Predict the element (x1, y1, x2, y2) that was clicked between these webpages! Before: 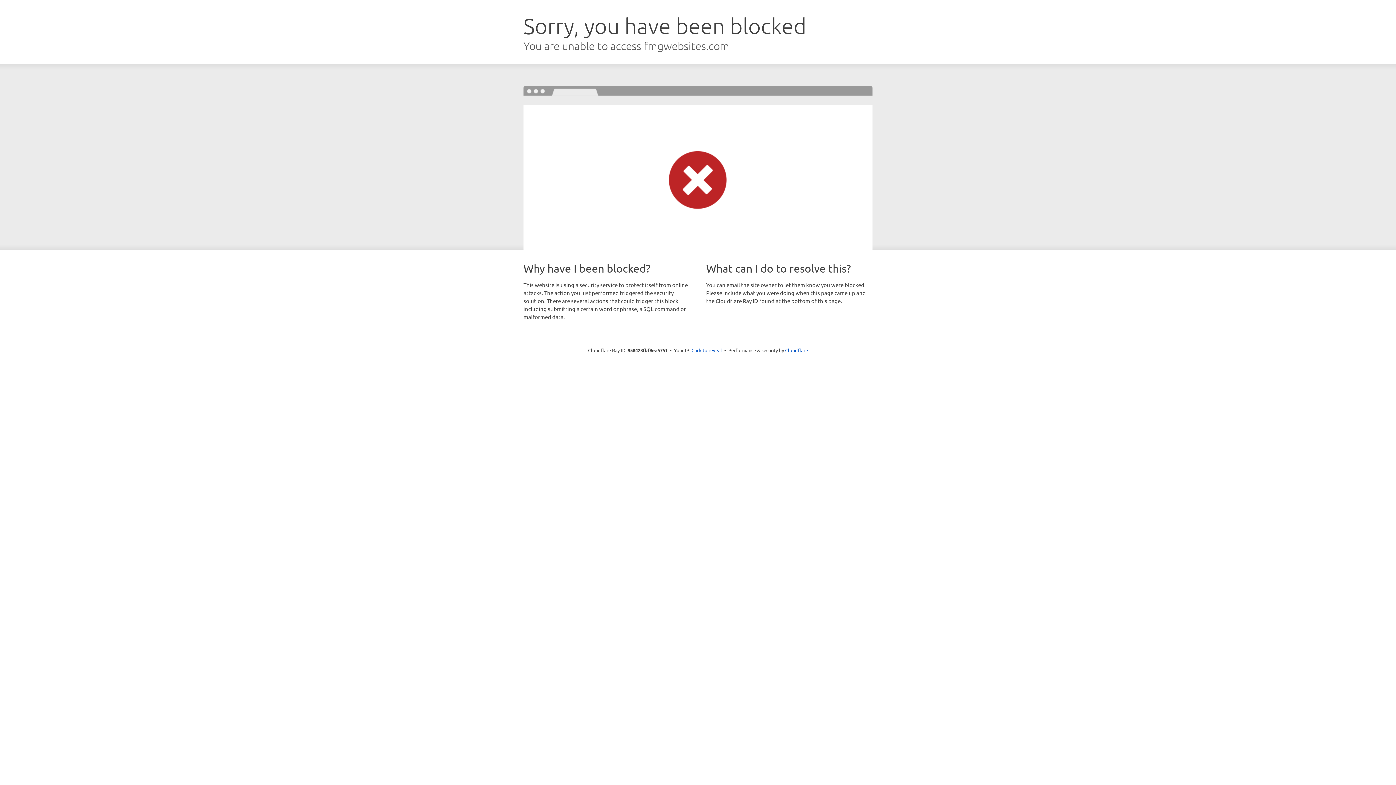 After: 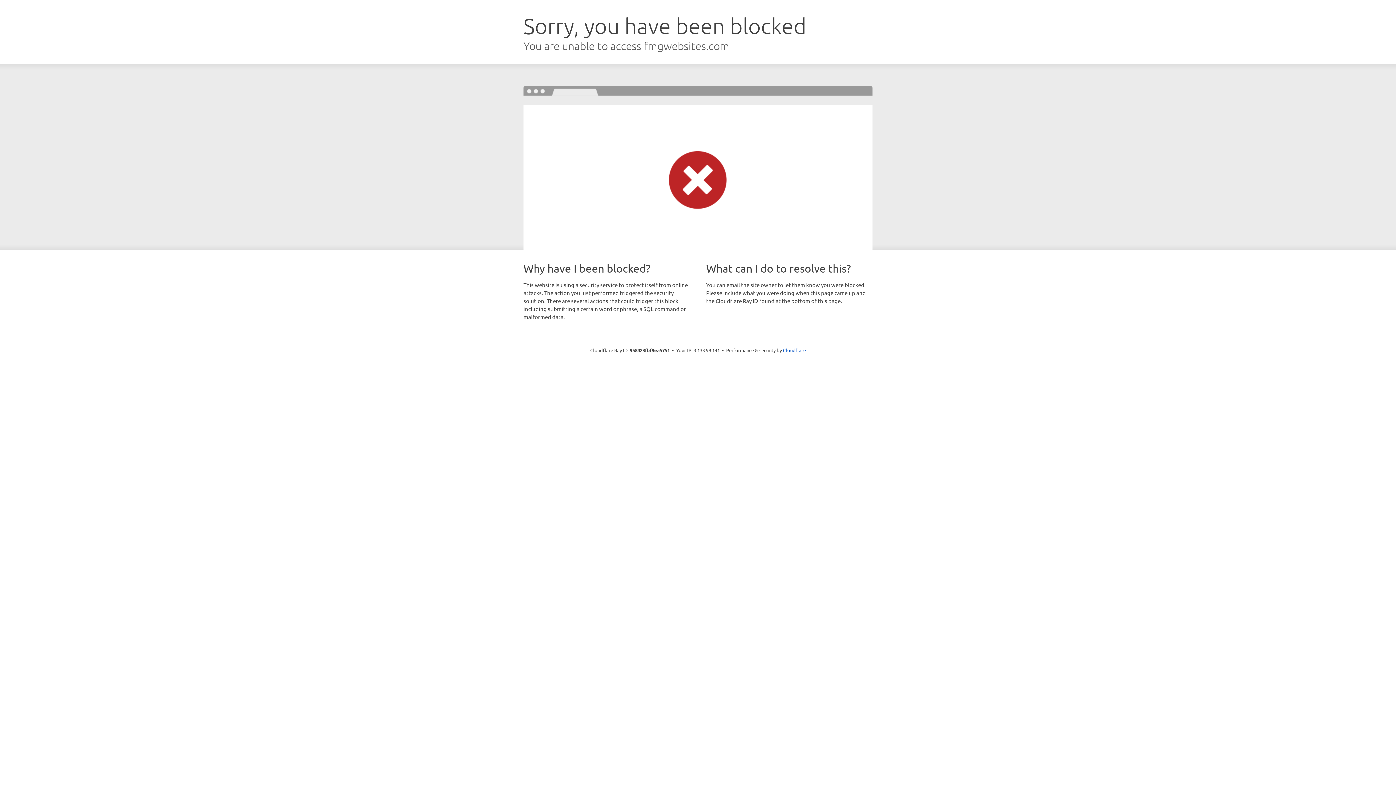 Action: bbox: (691, 346, 722, 353) label: Click to reveal